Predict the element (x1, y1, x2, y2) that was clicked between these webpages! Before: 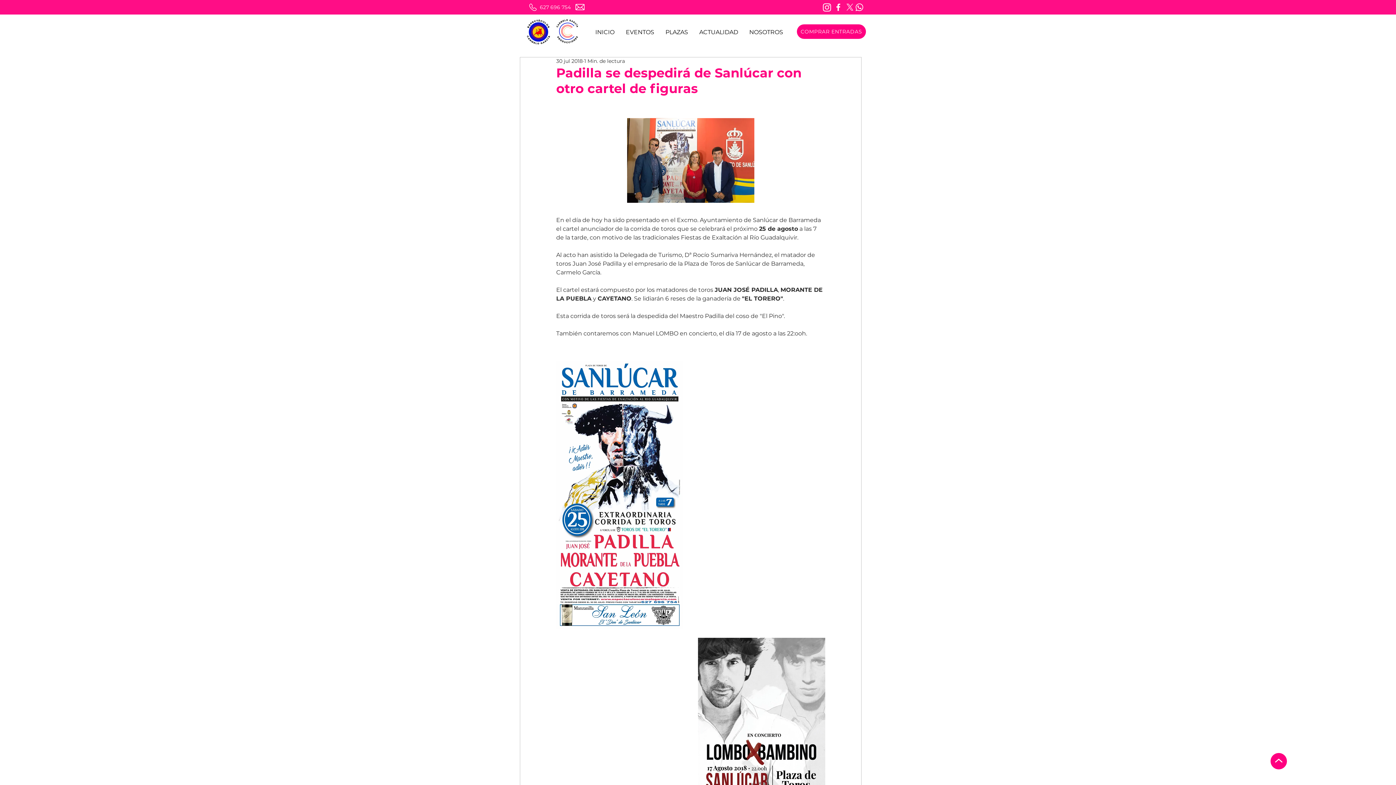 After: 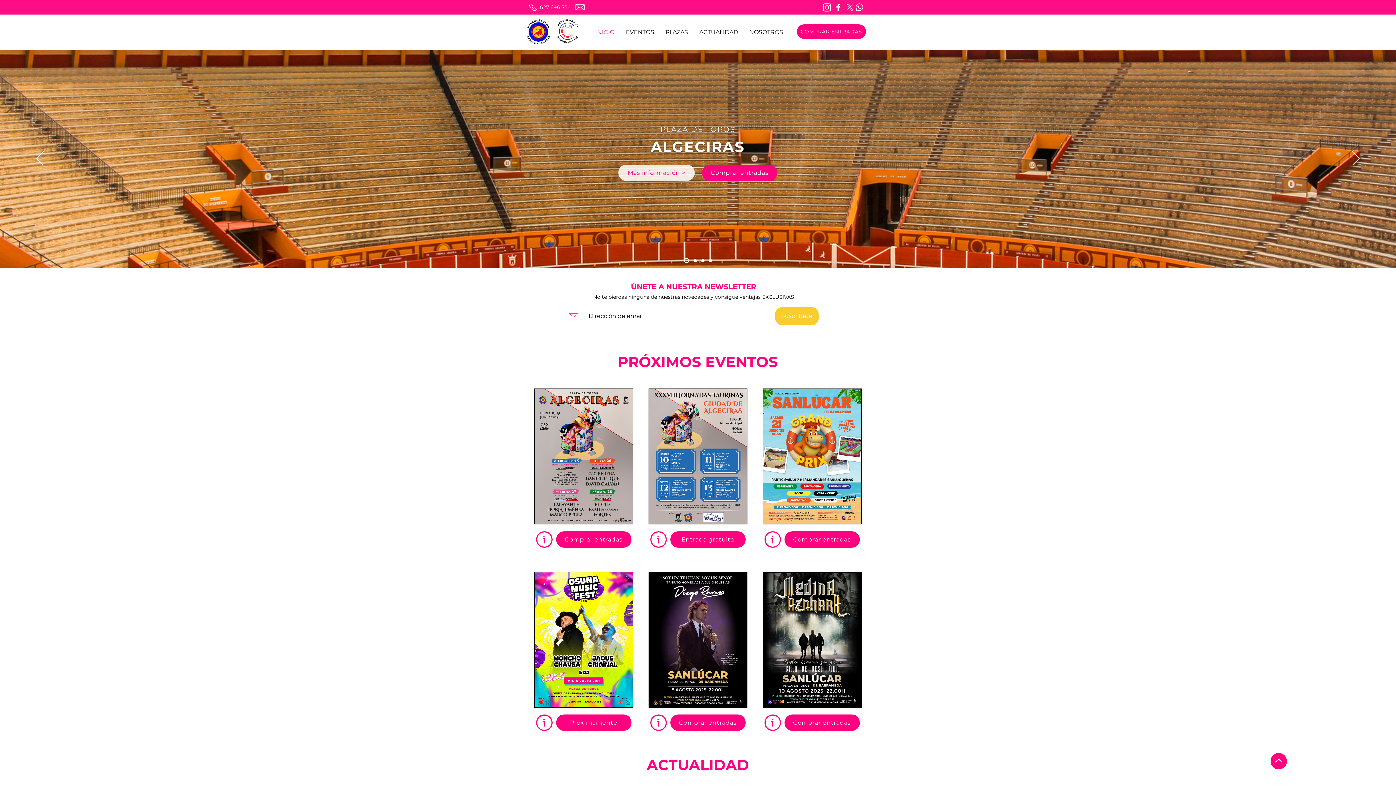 Action: bbox: (527, 19, 550, 44)